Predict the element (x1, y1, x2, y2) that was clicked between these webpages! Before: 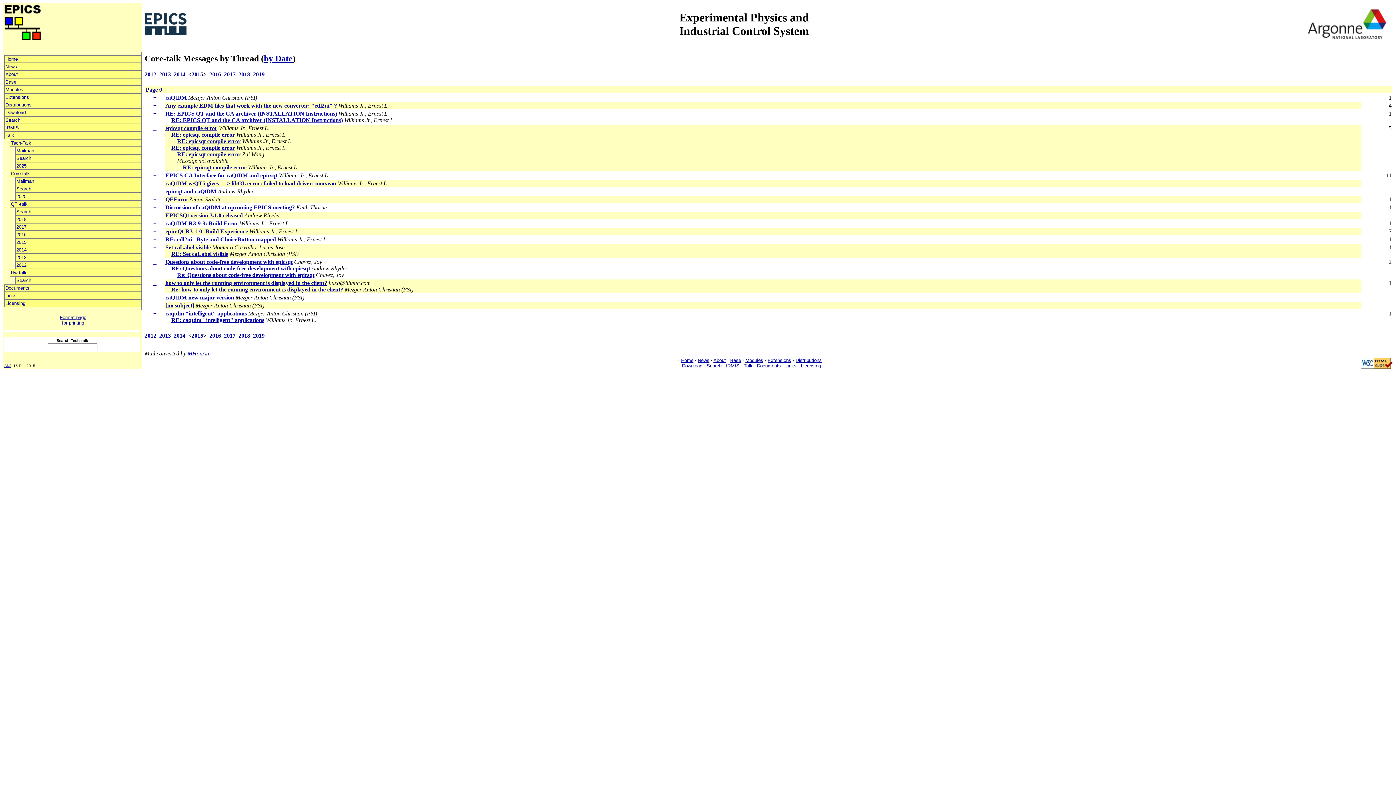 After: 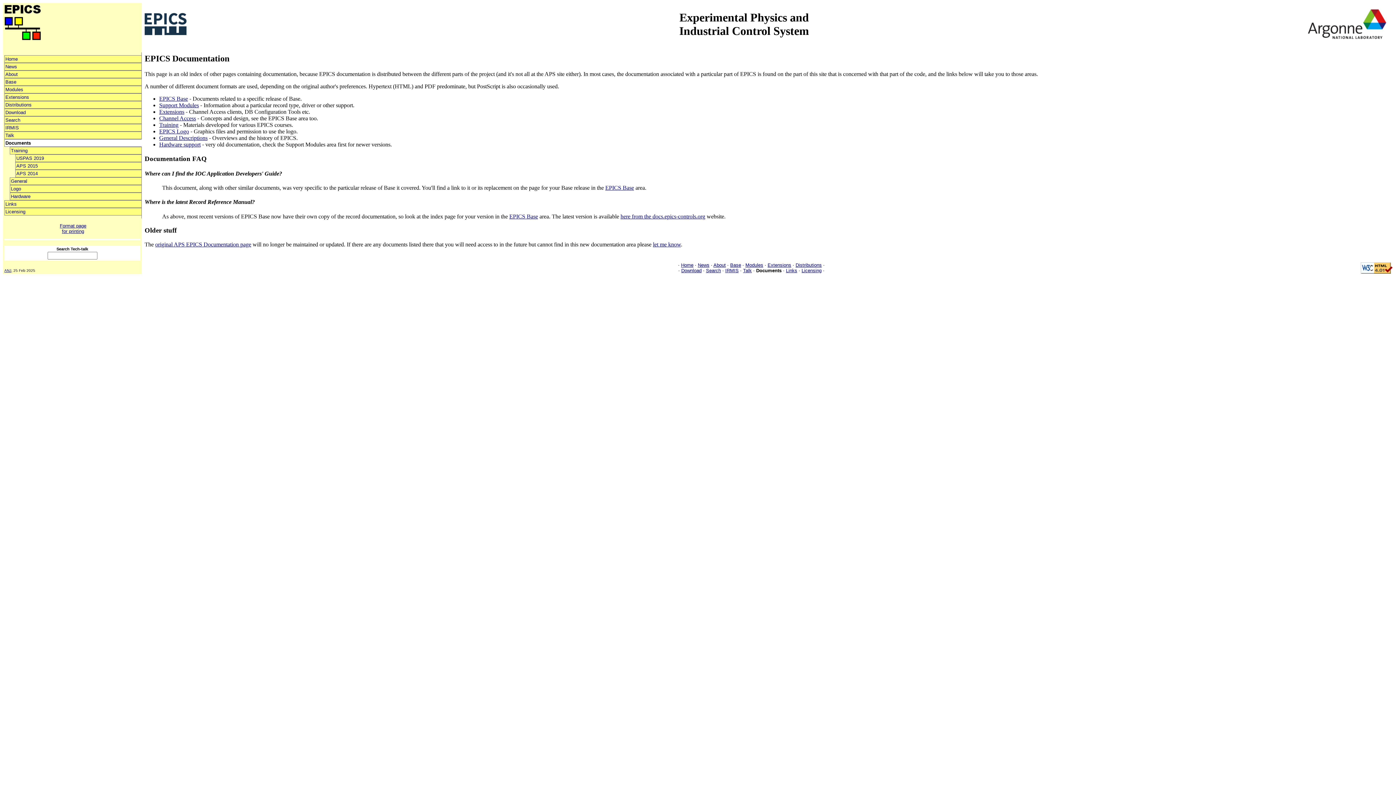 Action: bbox: (757, 363, 781, 368) label: Documents